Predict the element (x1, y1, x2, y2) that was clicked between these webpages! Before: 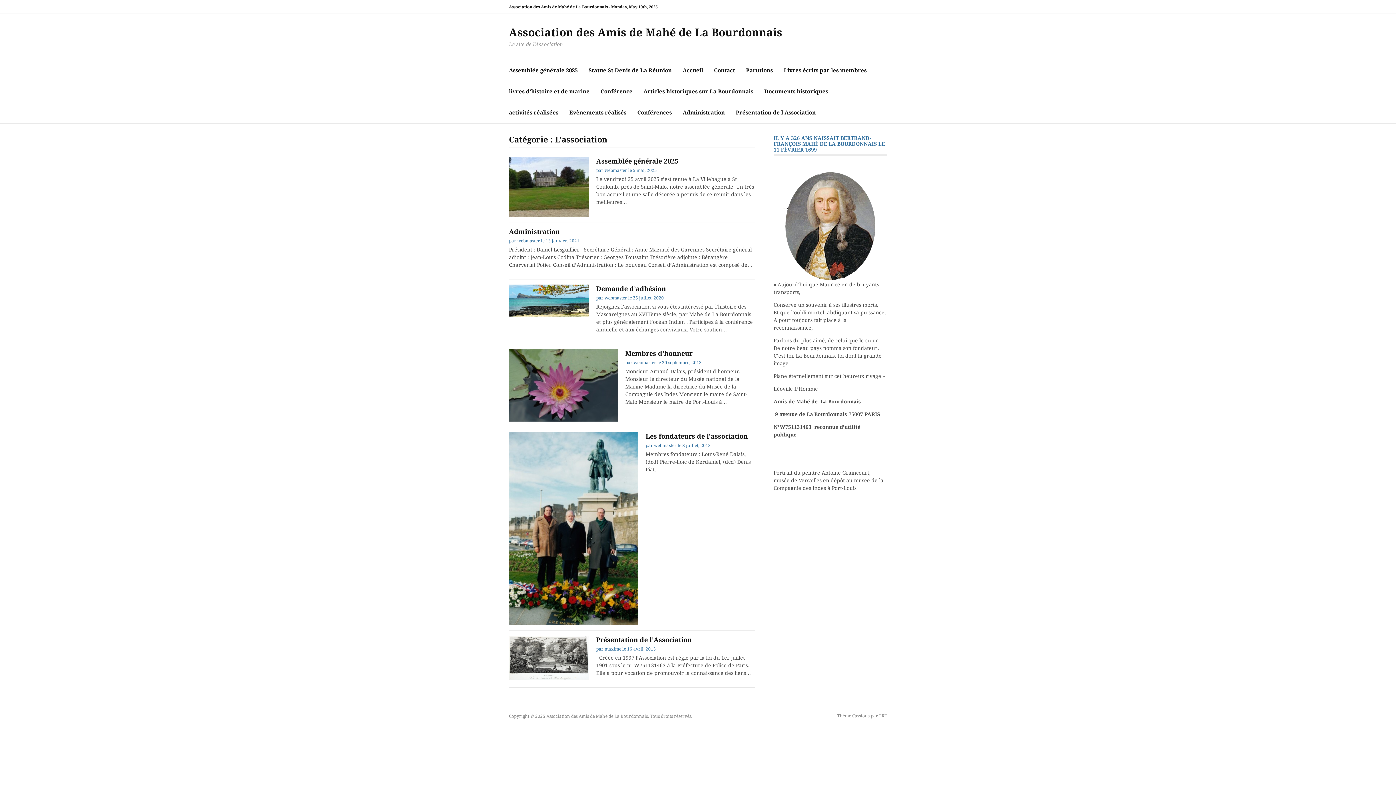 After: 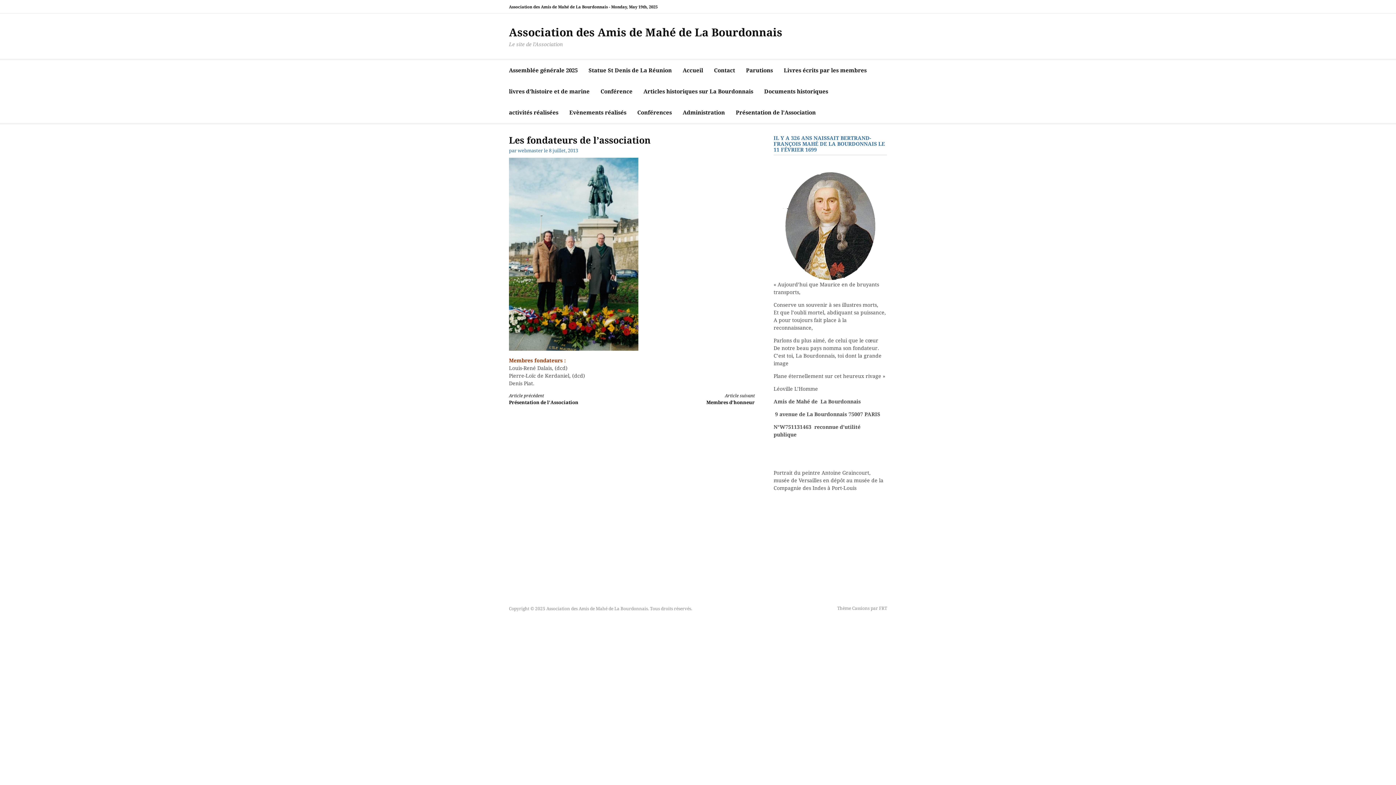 Action: label: Les fondateurs de l’association bbox: (645, 432, 748, 440)